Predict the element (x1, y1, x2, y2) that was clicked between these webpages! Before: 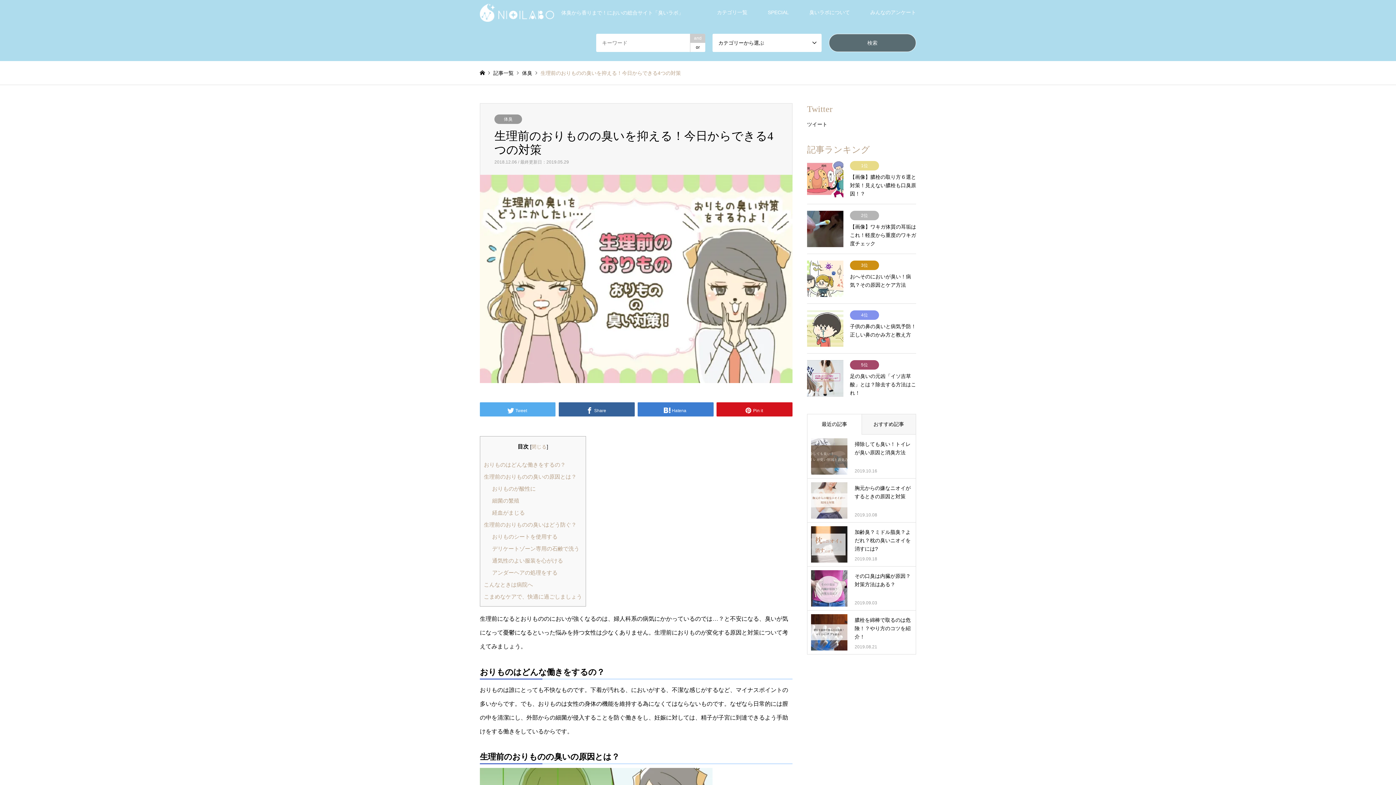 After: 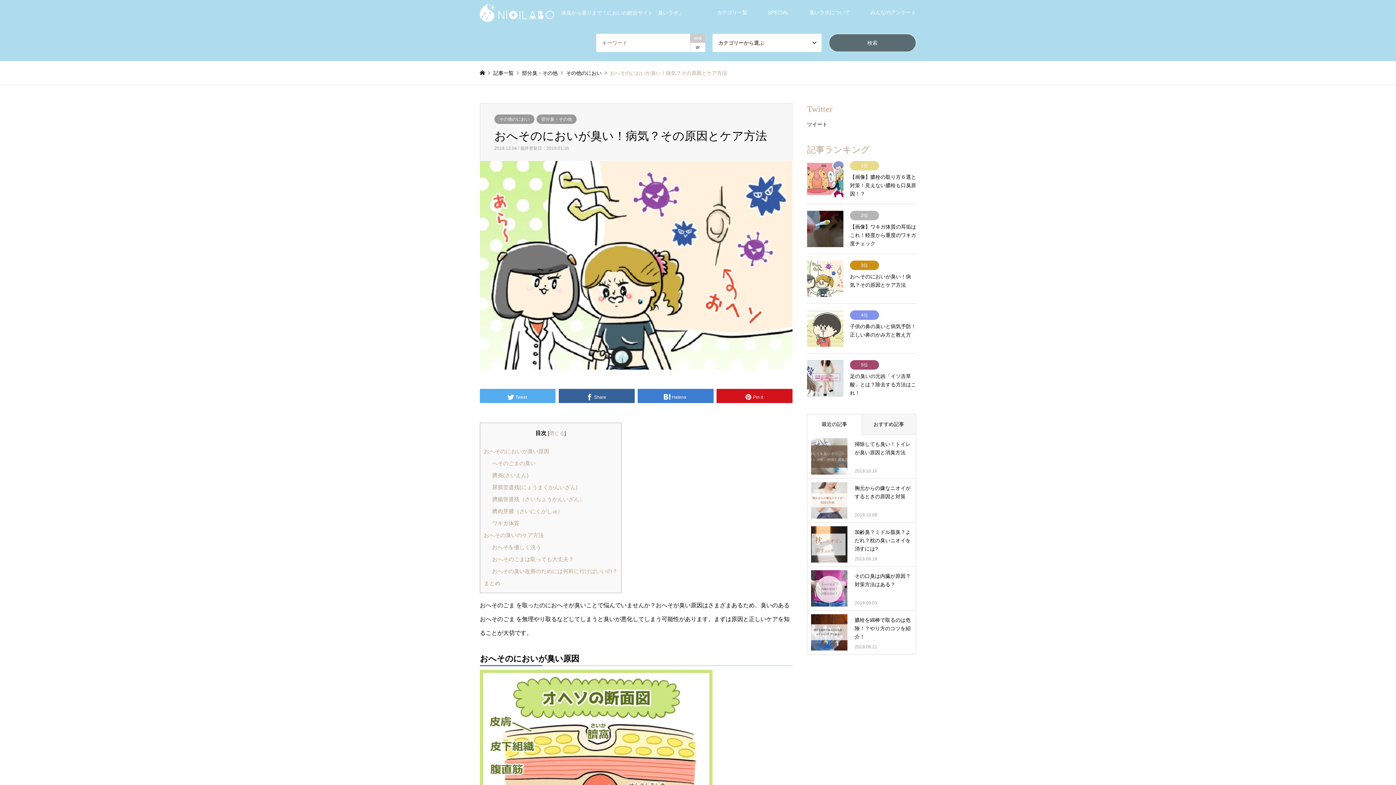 Action: label: 3位
おへそのにおいが臭い！病気？その原因とケア方法 bbox: (807, 260, 916, 297)